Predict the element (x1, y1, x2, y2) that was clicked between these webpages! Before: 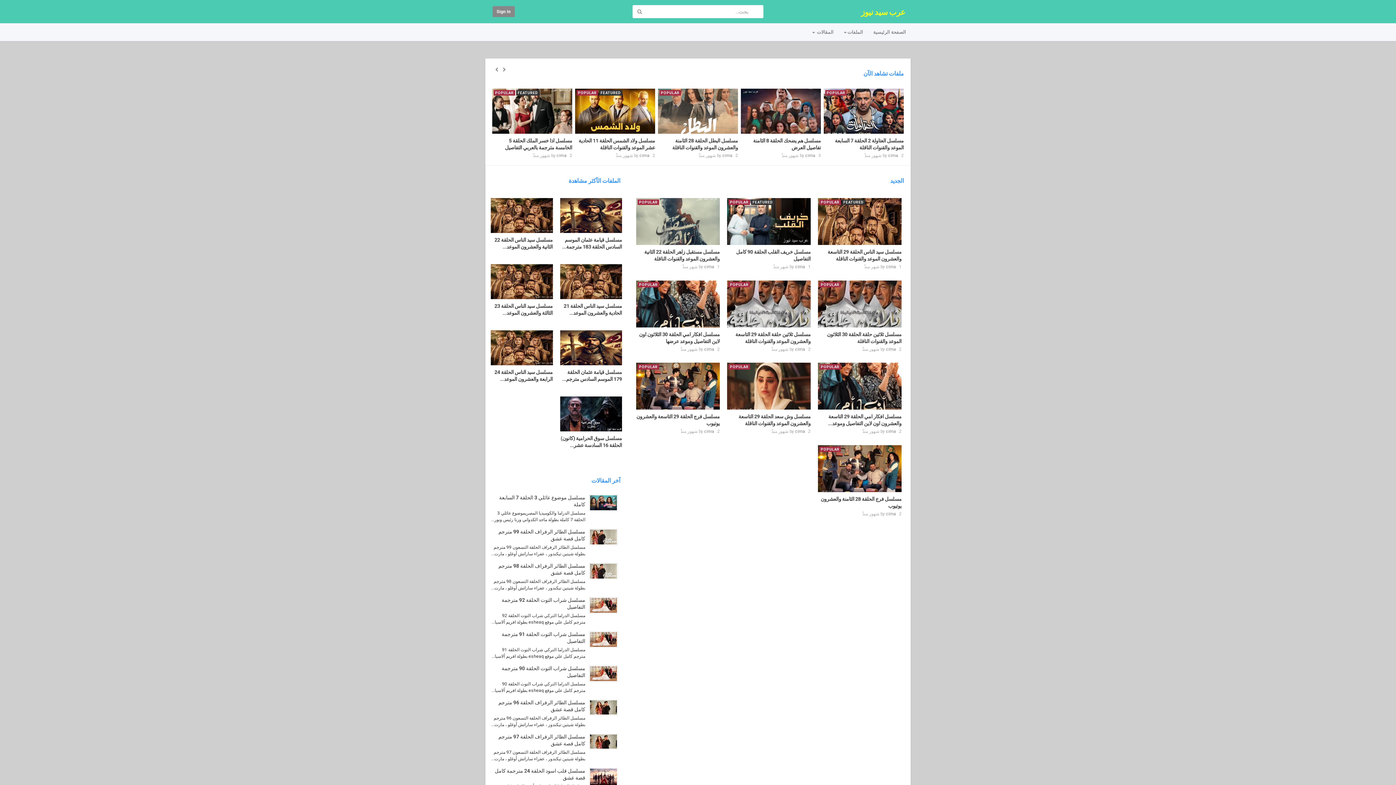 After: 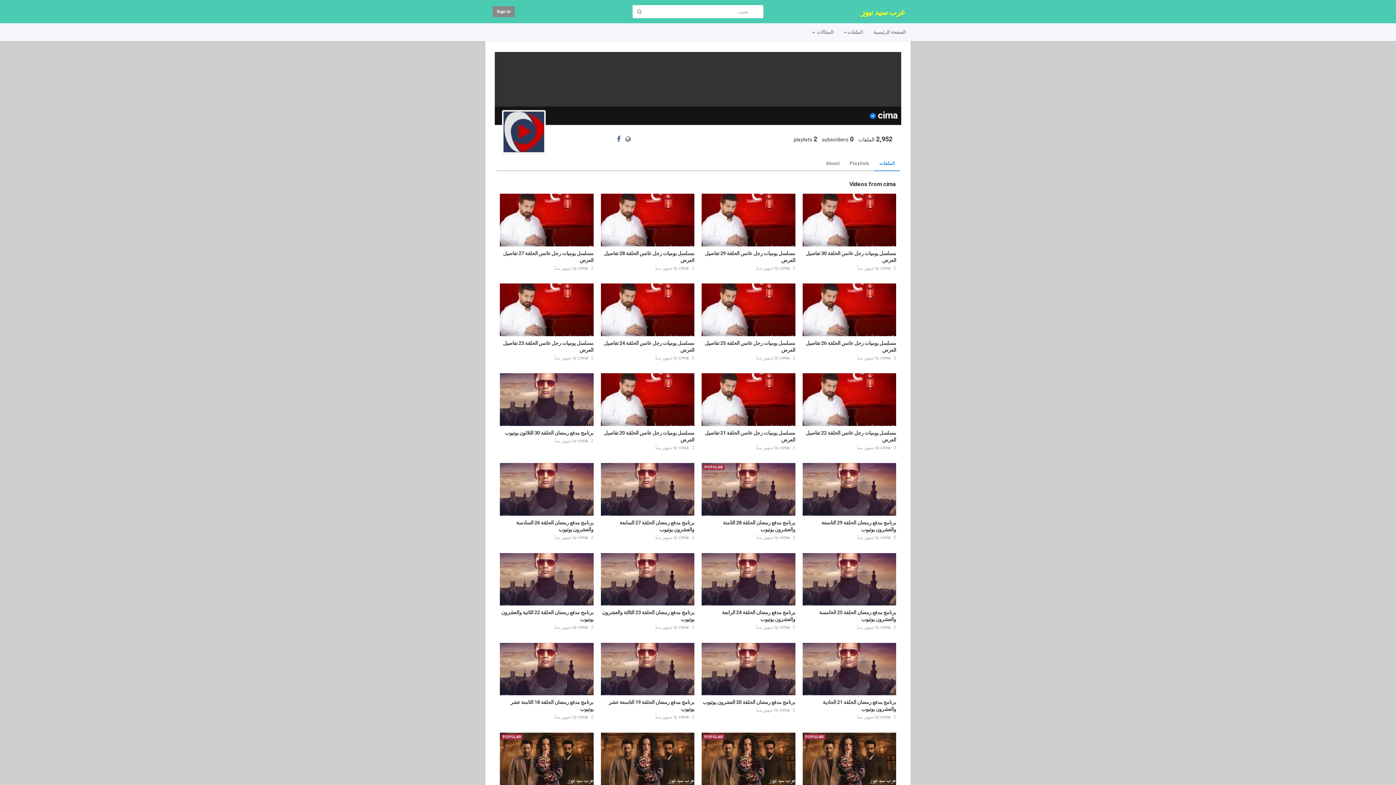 Action: label: cima bbox: (886, 511, 896, 516)